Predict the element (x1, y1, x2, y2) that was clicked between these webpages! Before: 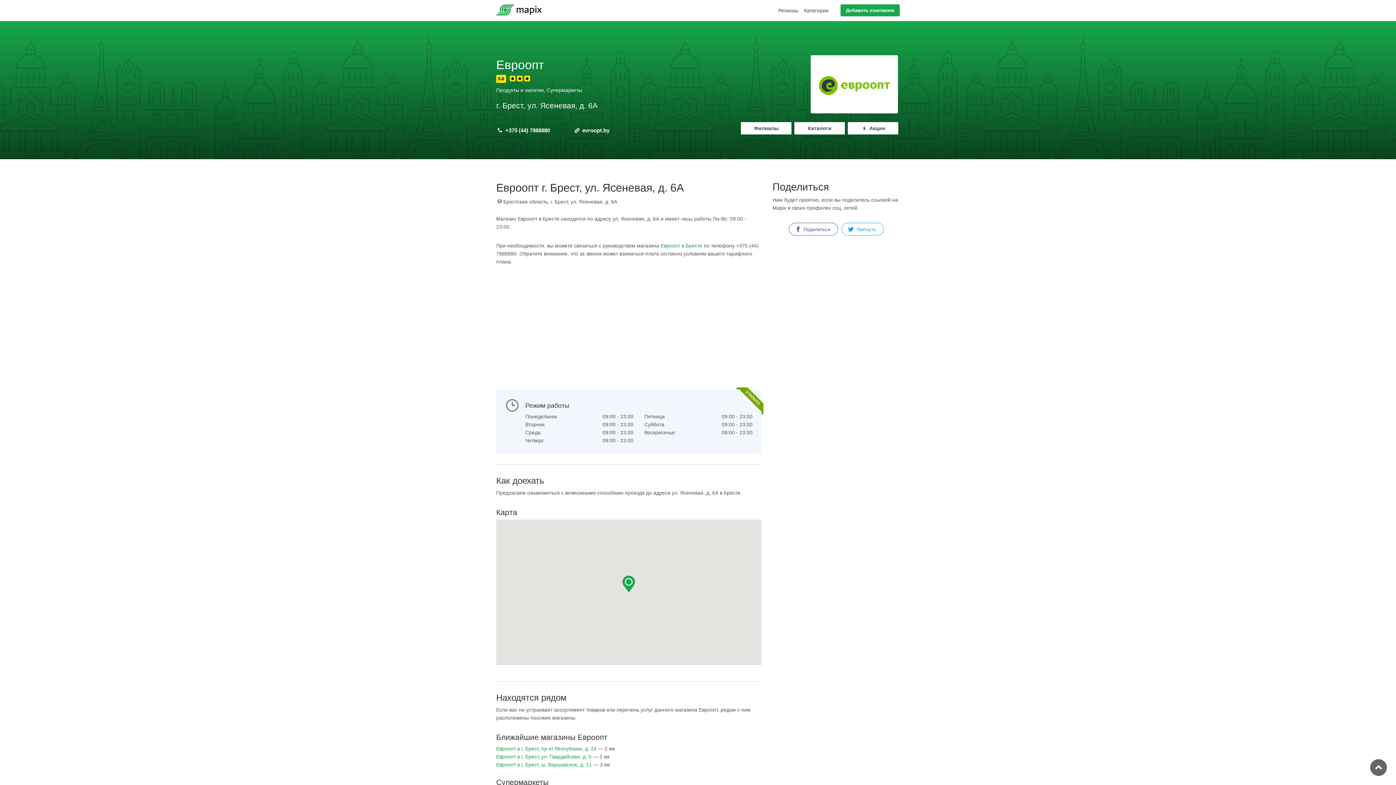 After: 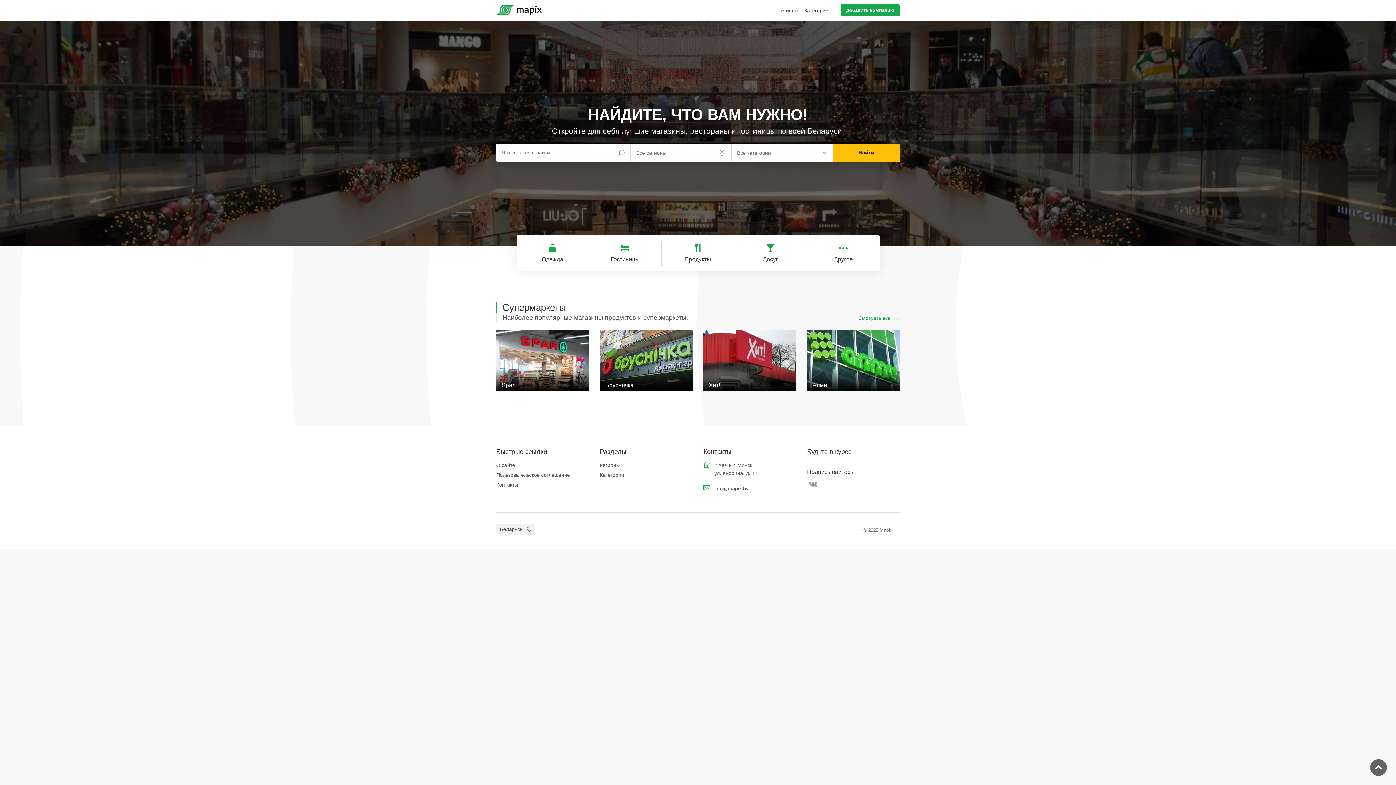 Action: bbox: (496, 6, 541, 12)